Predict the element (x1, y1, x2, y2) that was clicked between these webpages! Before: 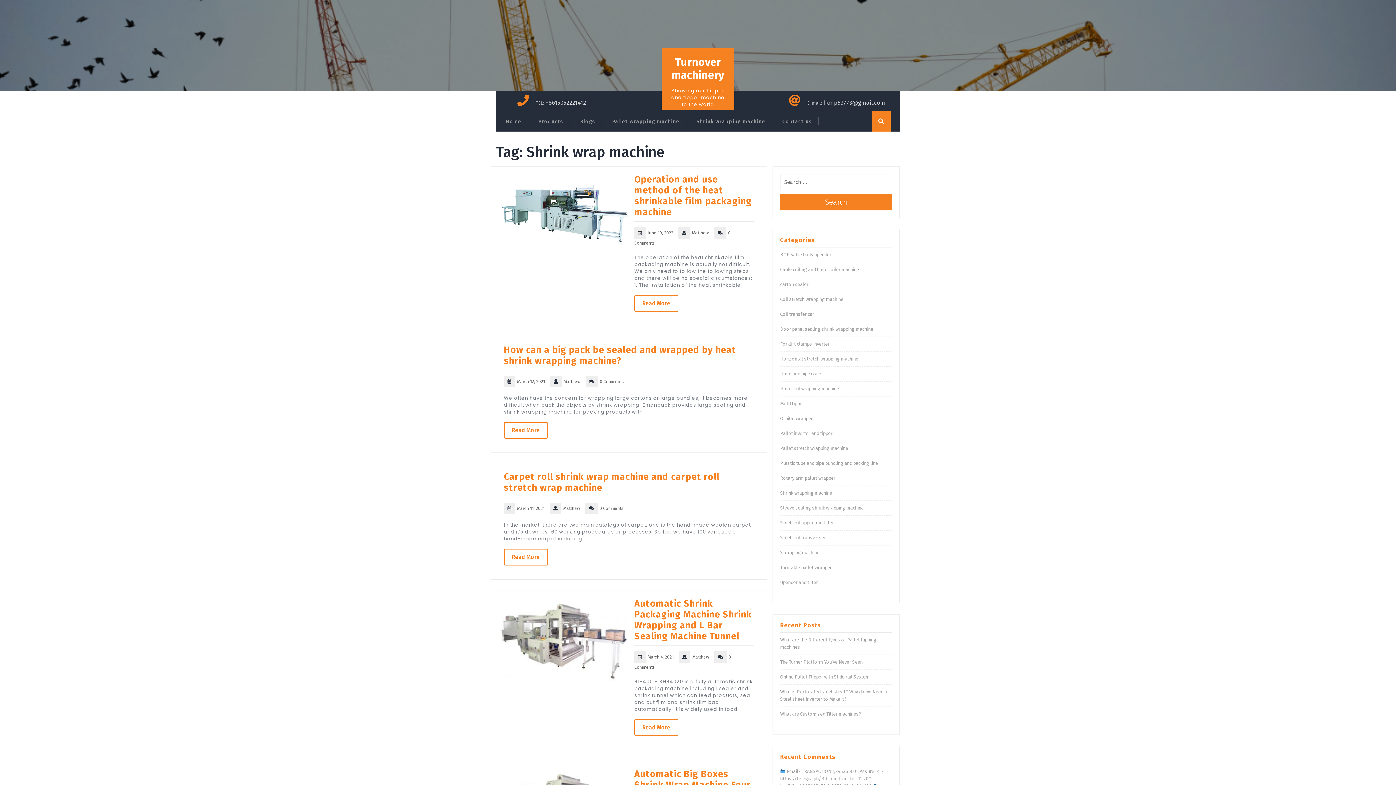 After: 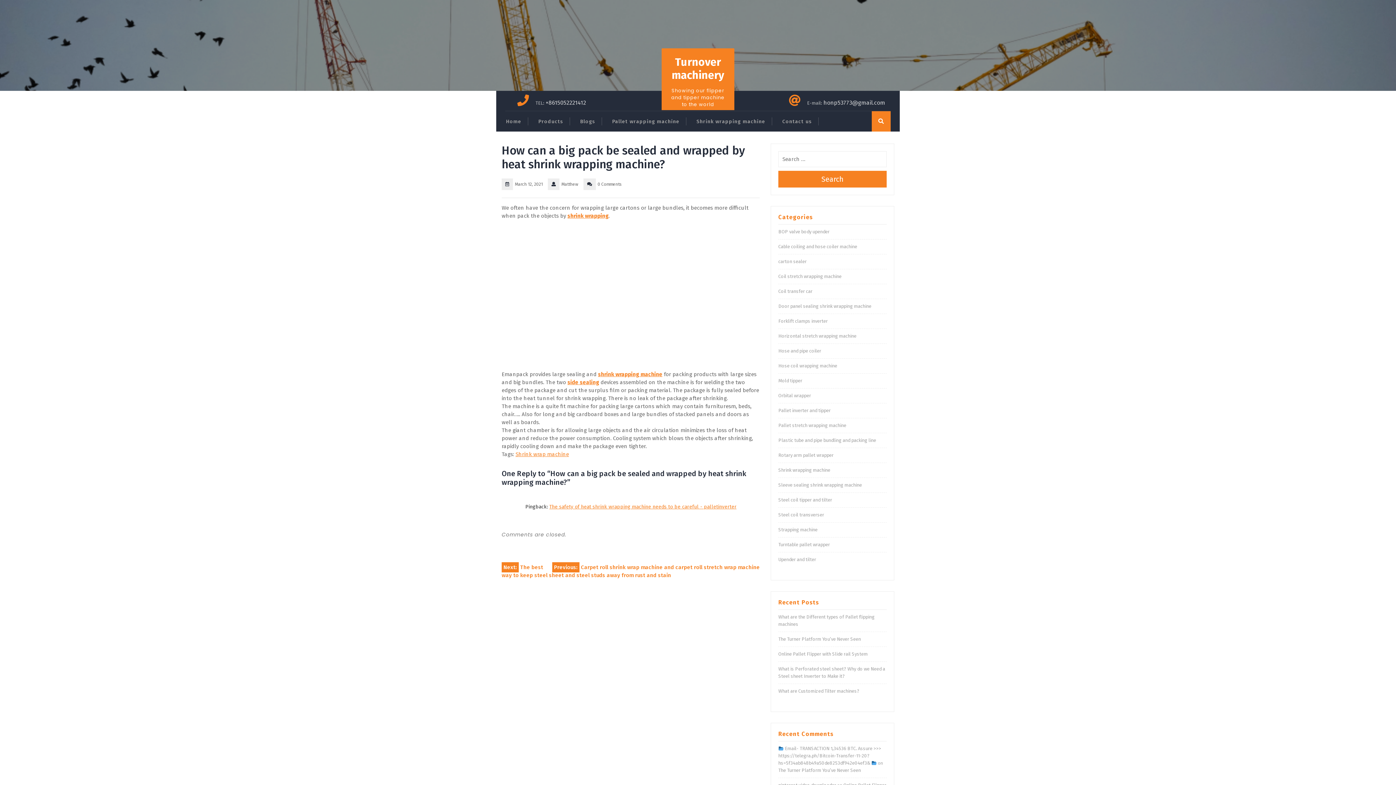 Action: bbox: (504, 344, 736, 366) label: How can a big pack be sealed and wrapped by heat shrink wrapping machine?